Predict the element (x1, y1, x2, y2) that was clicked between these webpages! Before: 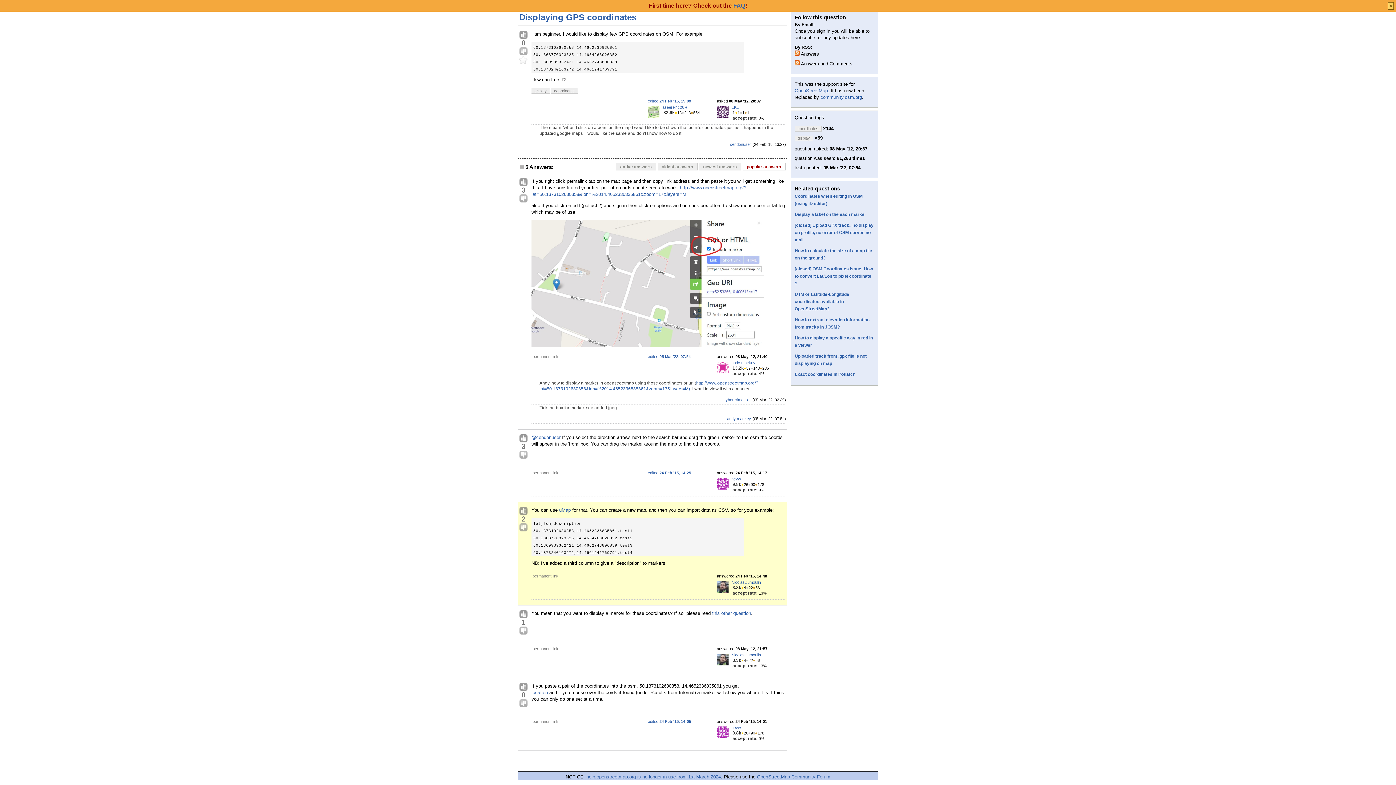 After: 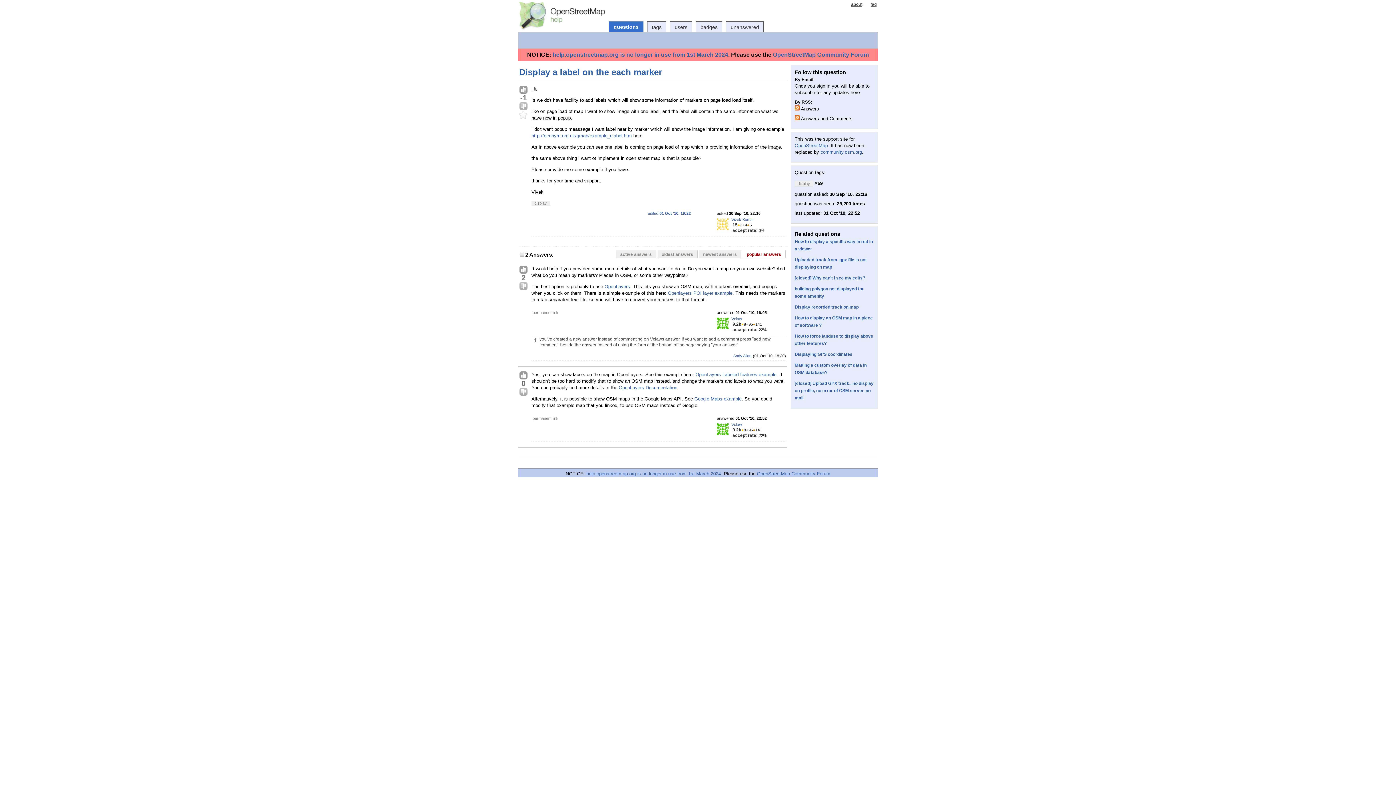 Action: bbox: (794, 211, 866, 217) label: Display a label on the each marker